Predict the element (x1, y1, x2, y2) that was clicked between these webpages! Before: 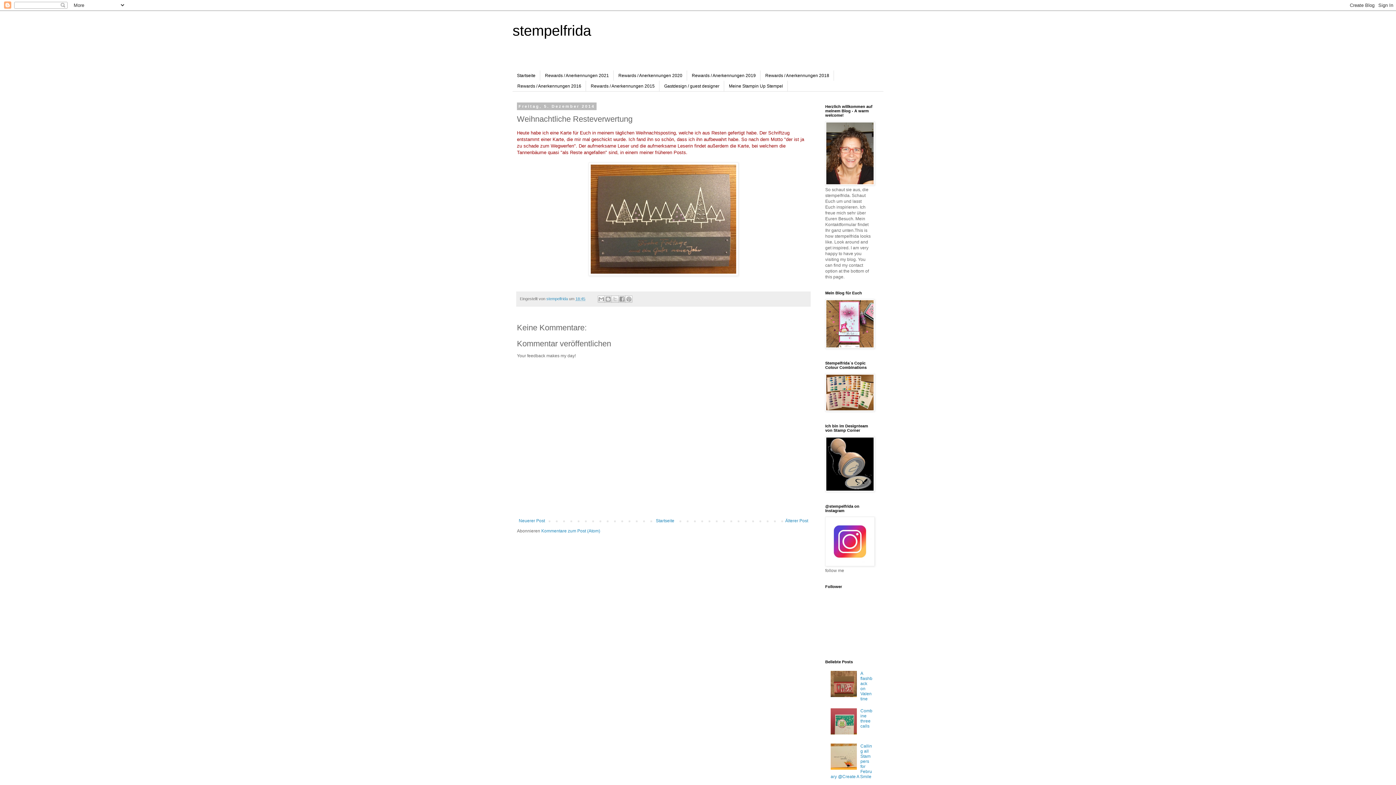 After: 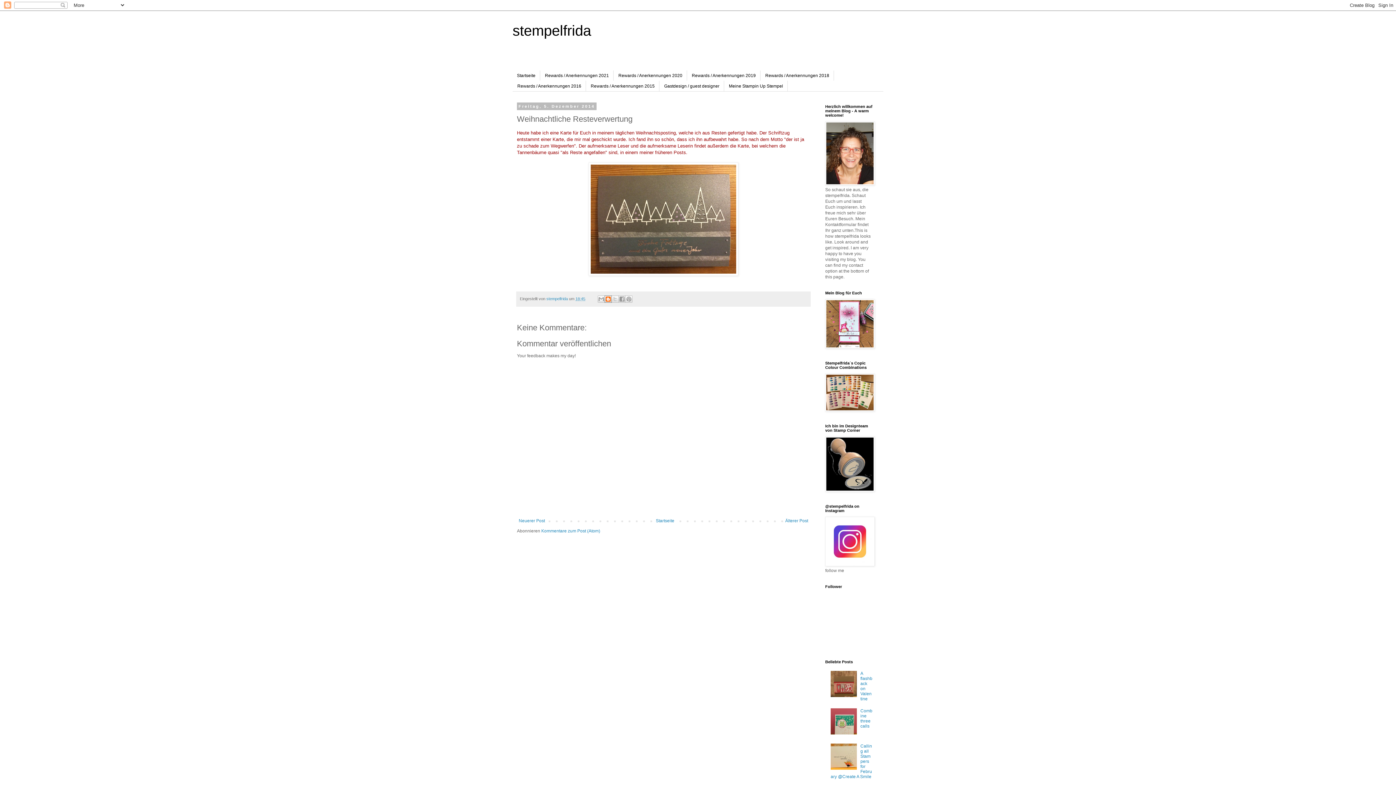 Action: label: BlogThis! bbox: (604, 295, 612, 302)